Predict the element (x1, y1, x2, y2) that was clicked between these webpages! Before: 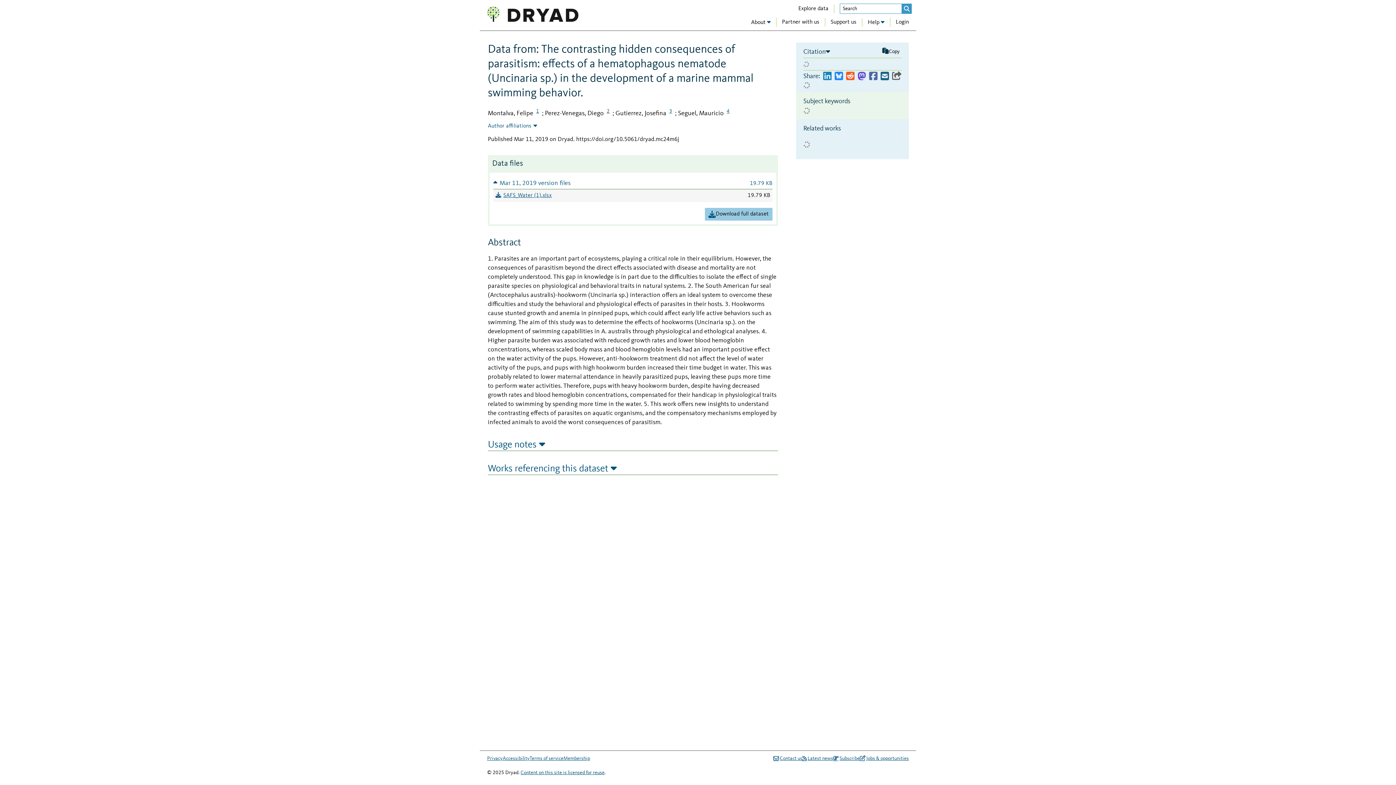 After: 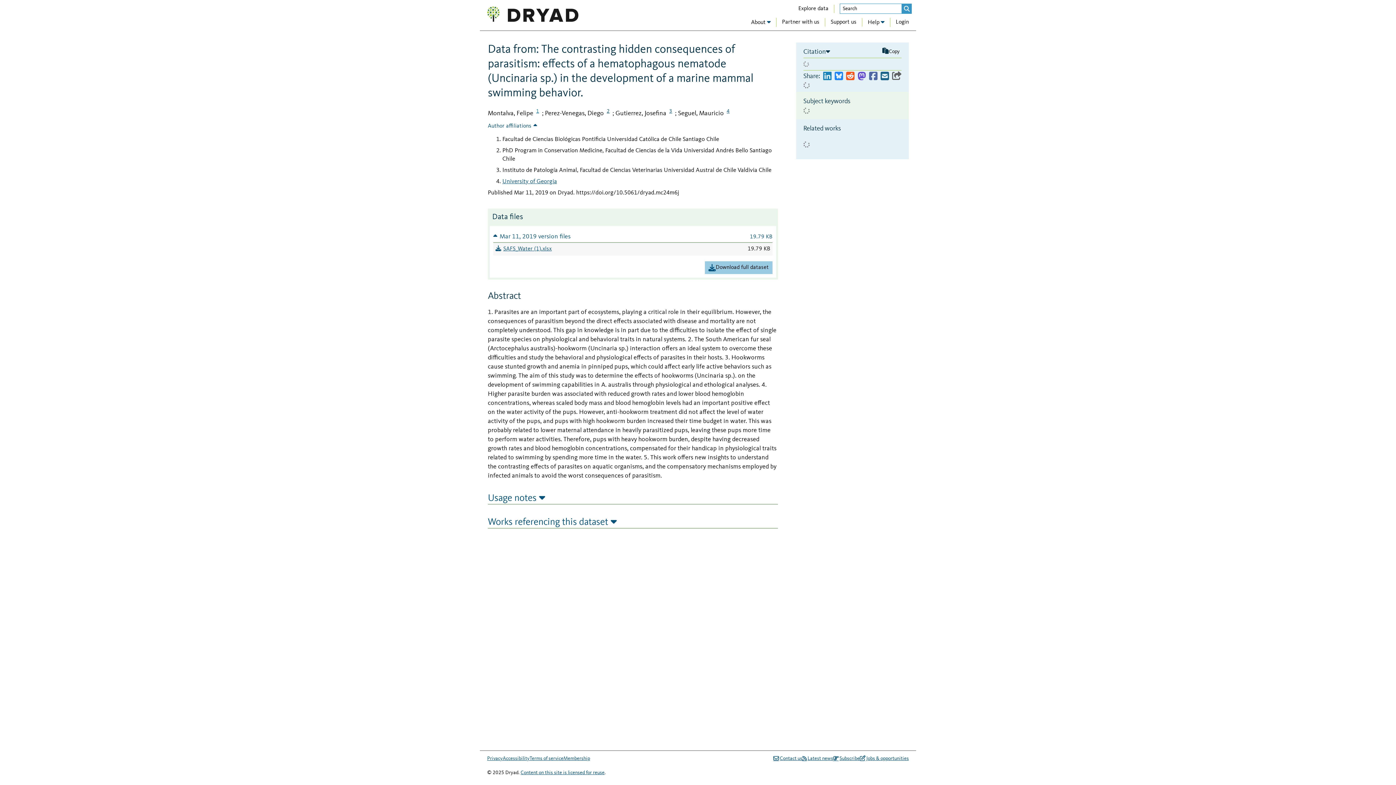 Action: bbox: (533, 107, 542, 115) label: Affiliation 1